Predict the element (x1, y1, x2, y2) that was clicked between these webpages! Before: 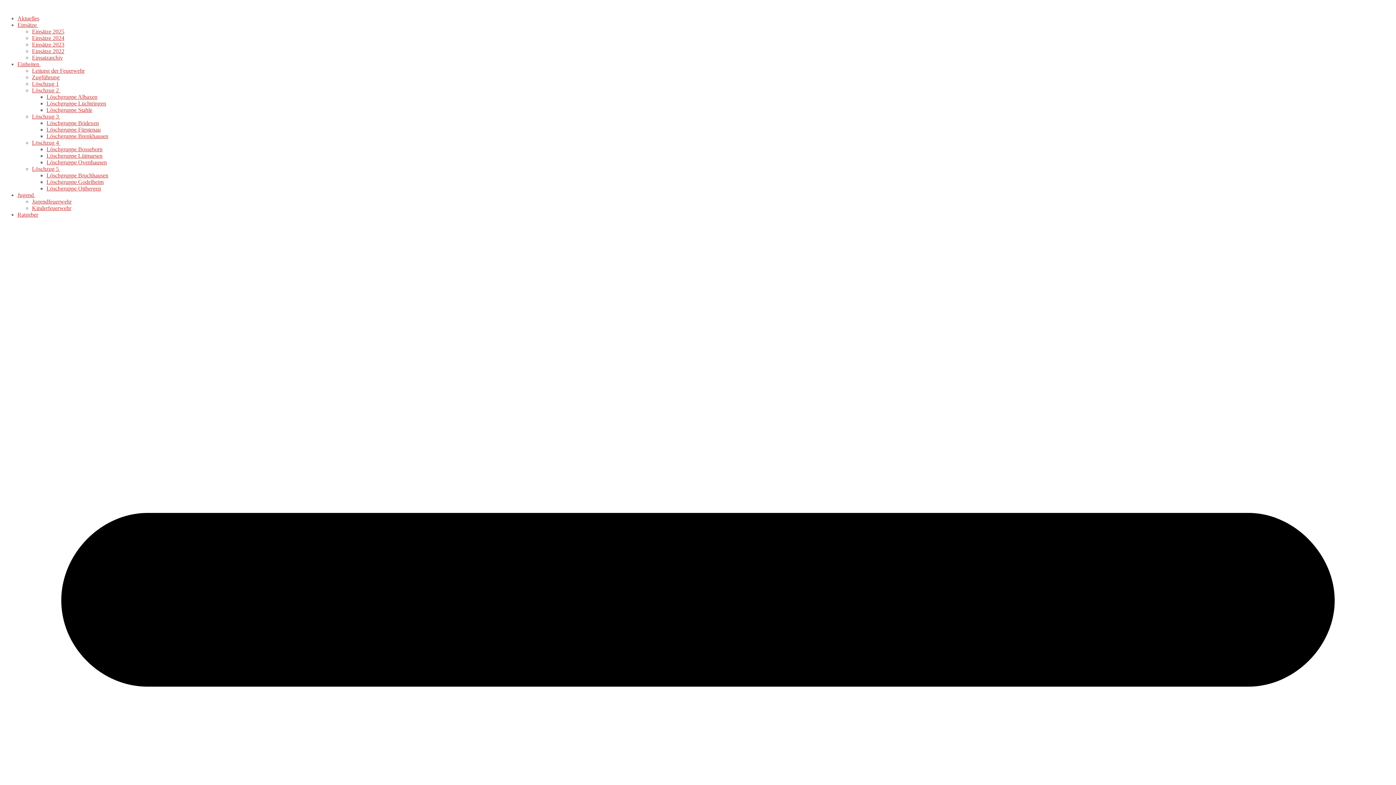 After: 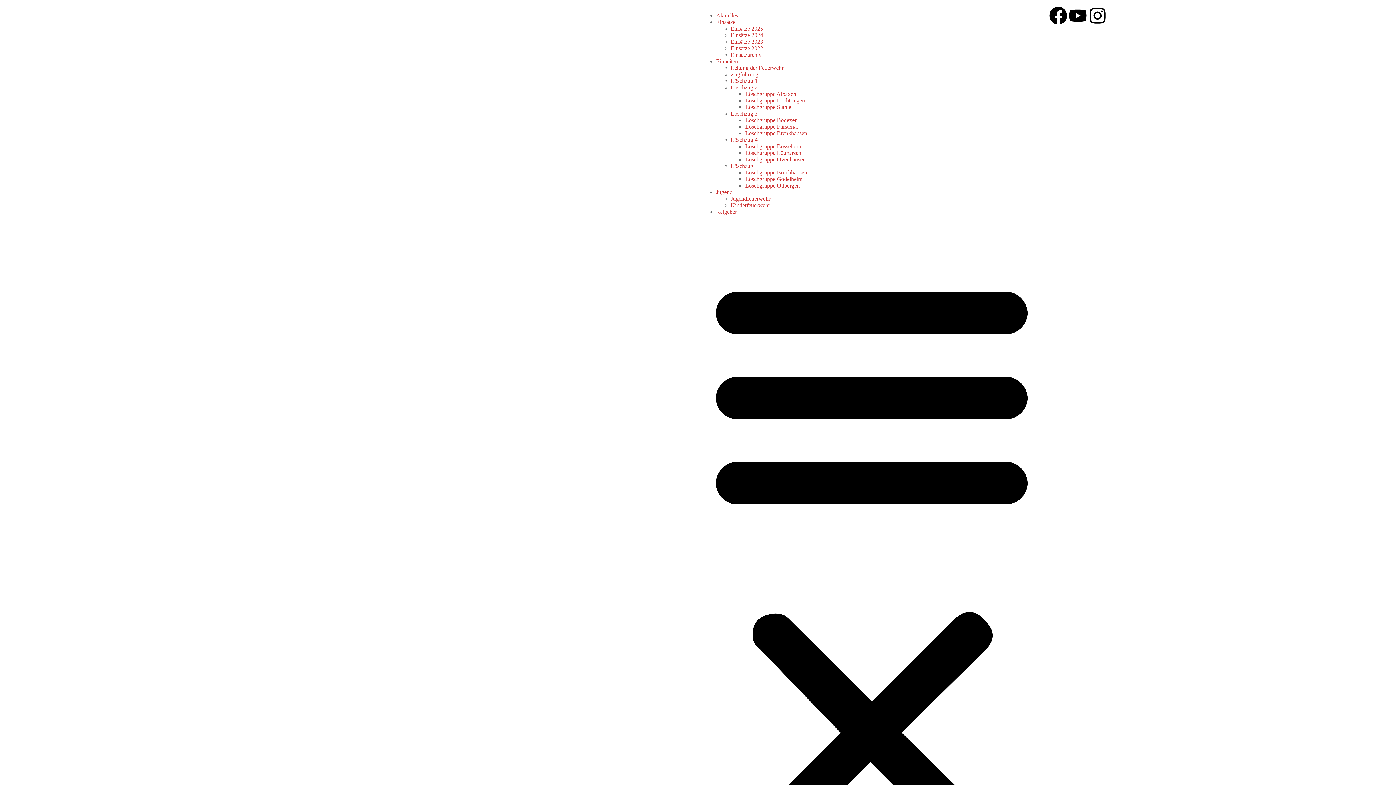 Action: label: Leitung der Feuerwehr bbox: (32, 67, 84, 73)